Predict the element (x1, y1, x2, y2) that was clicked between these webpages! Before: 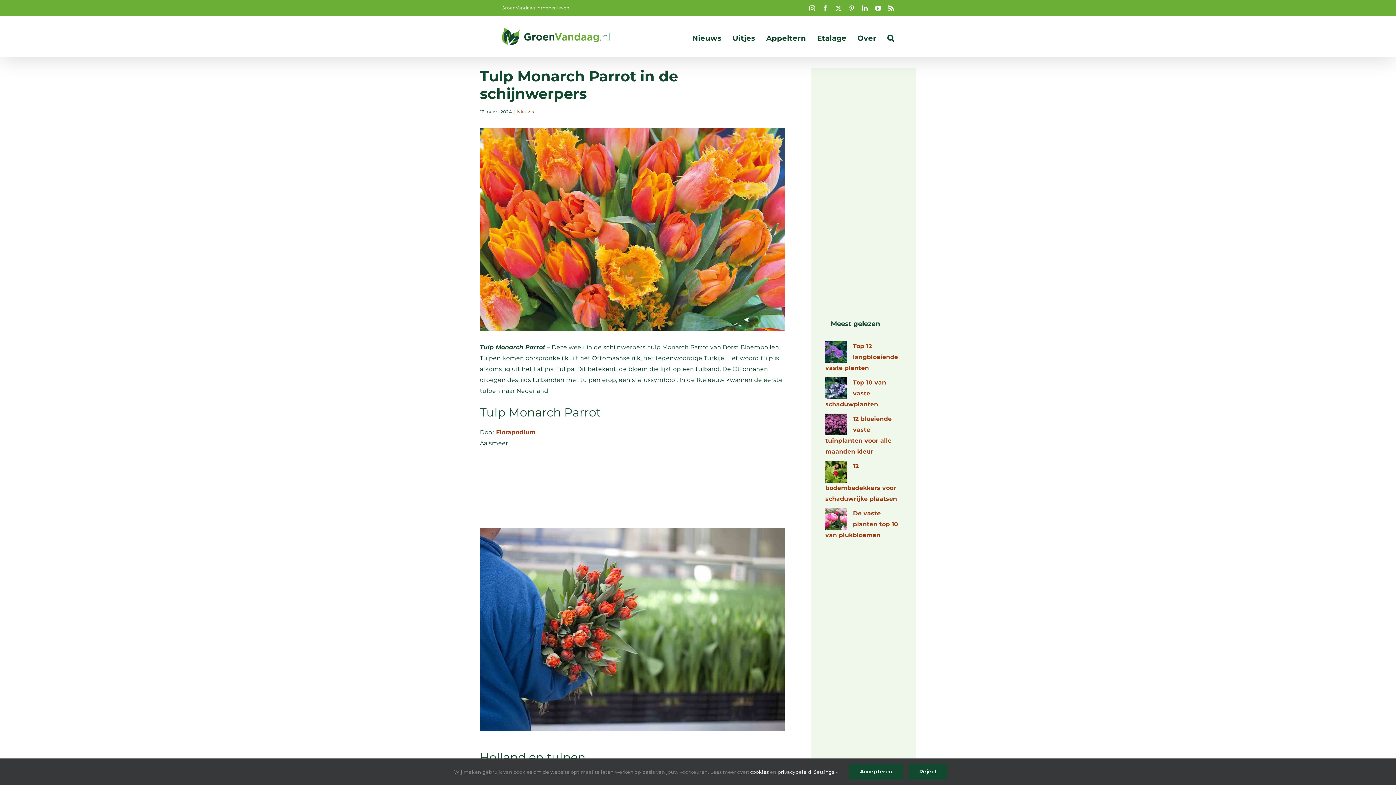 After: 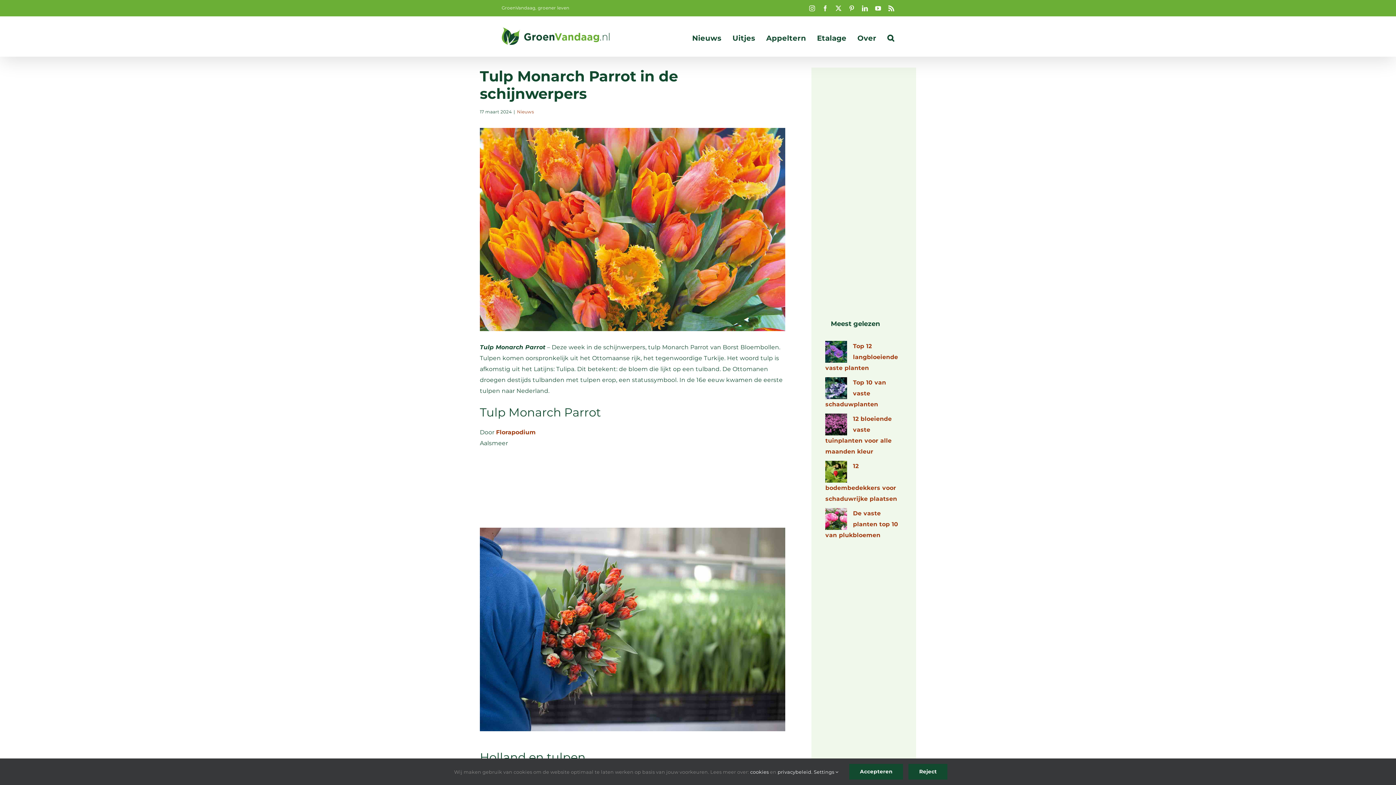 Action: label: Pinterest bbox: (849, 5, 854, 11)